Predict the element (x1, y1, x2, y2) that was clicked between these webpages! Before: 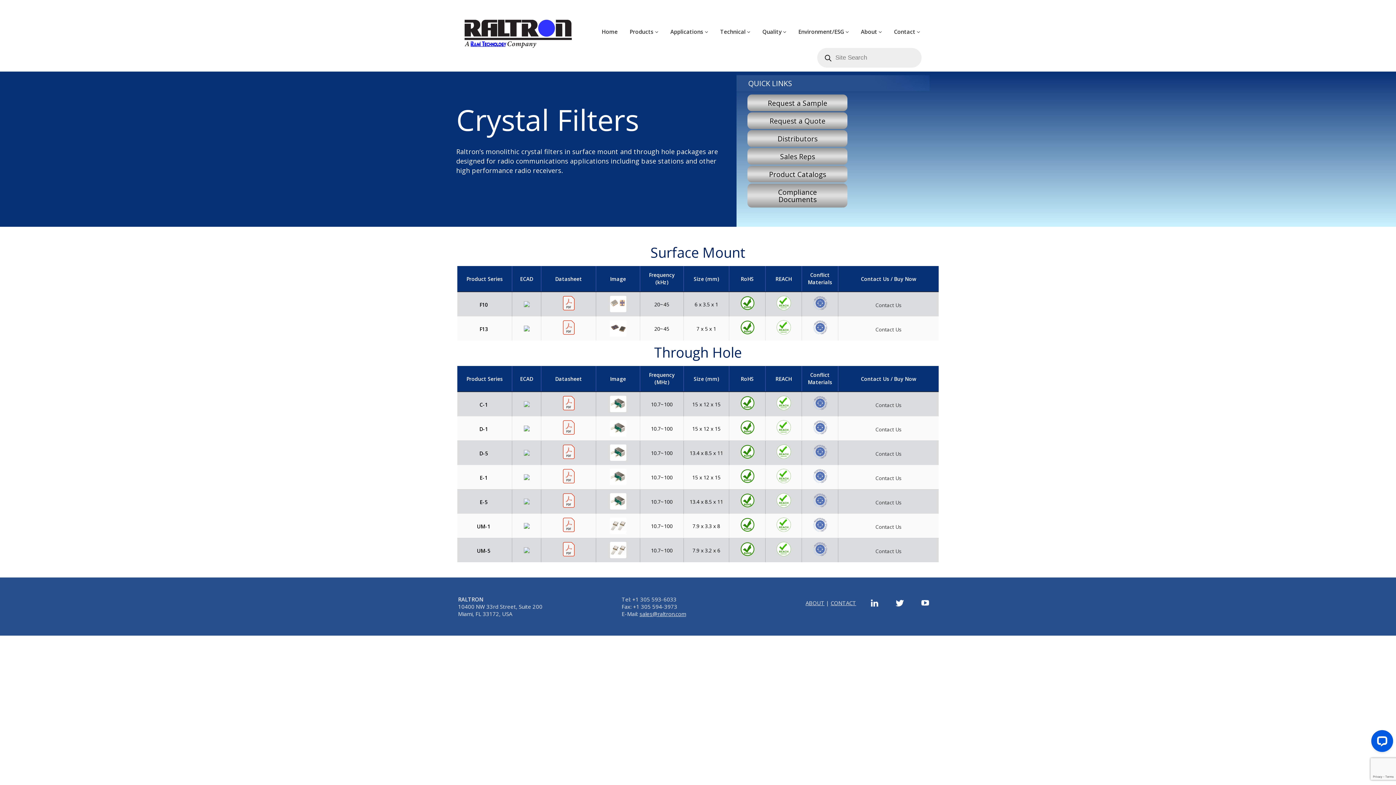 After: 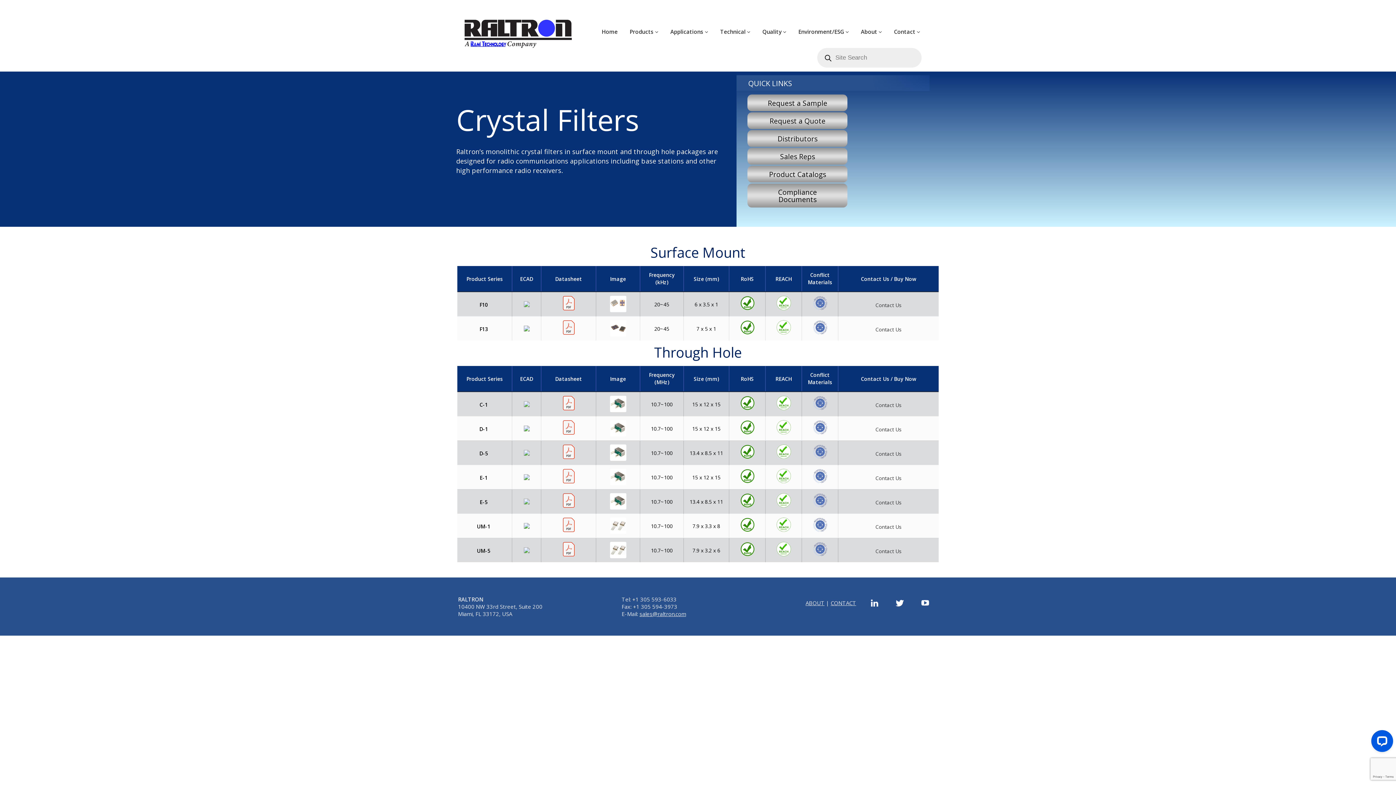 Action: bbox: (812, 396, 827, 410)